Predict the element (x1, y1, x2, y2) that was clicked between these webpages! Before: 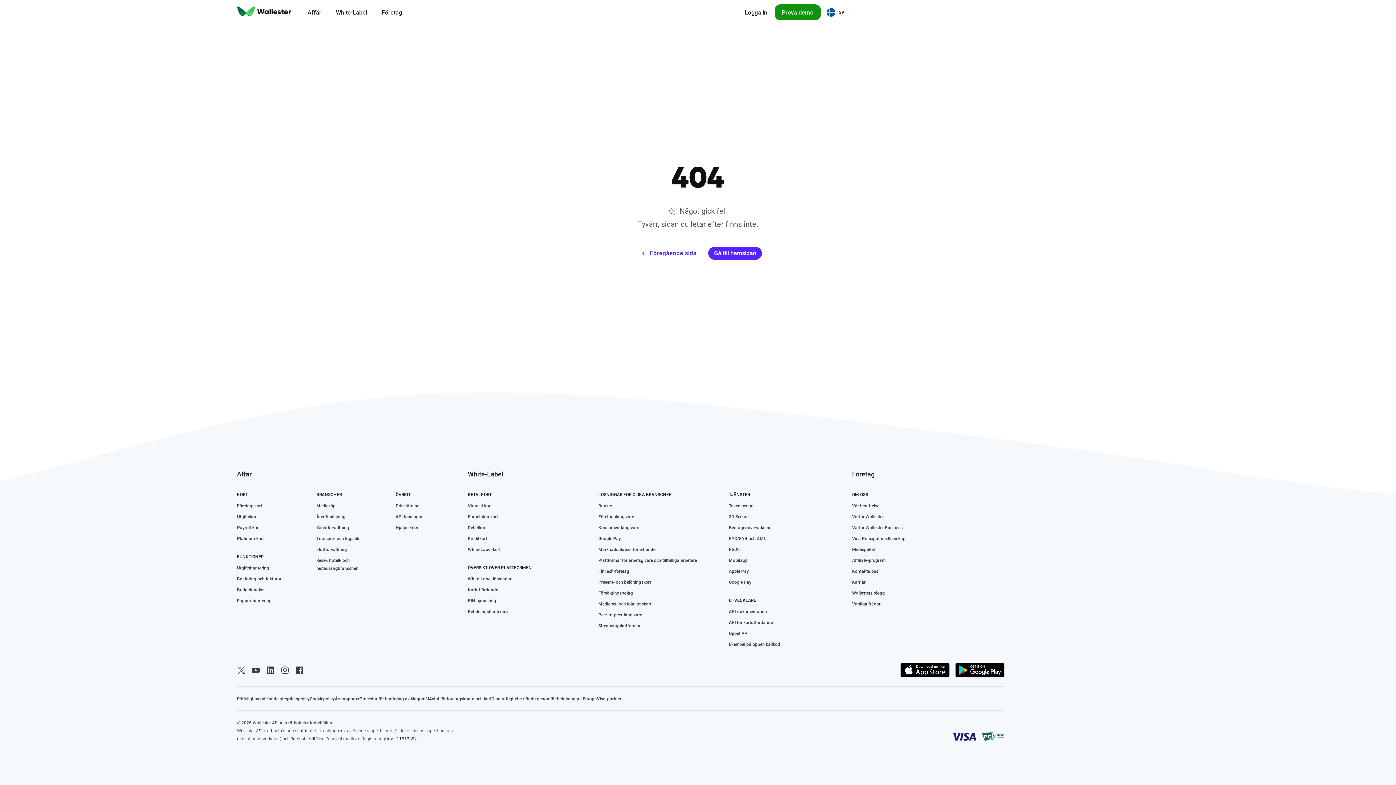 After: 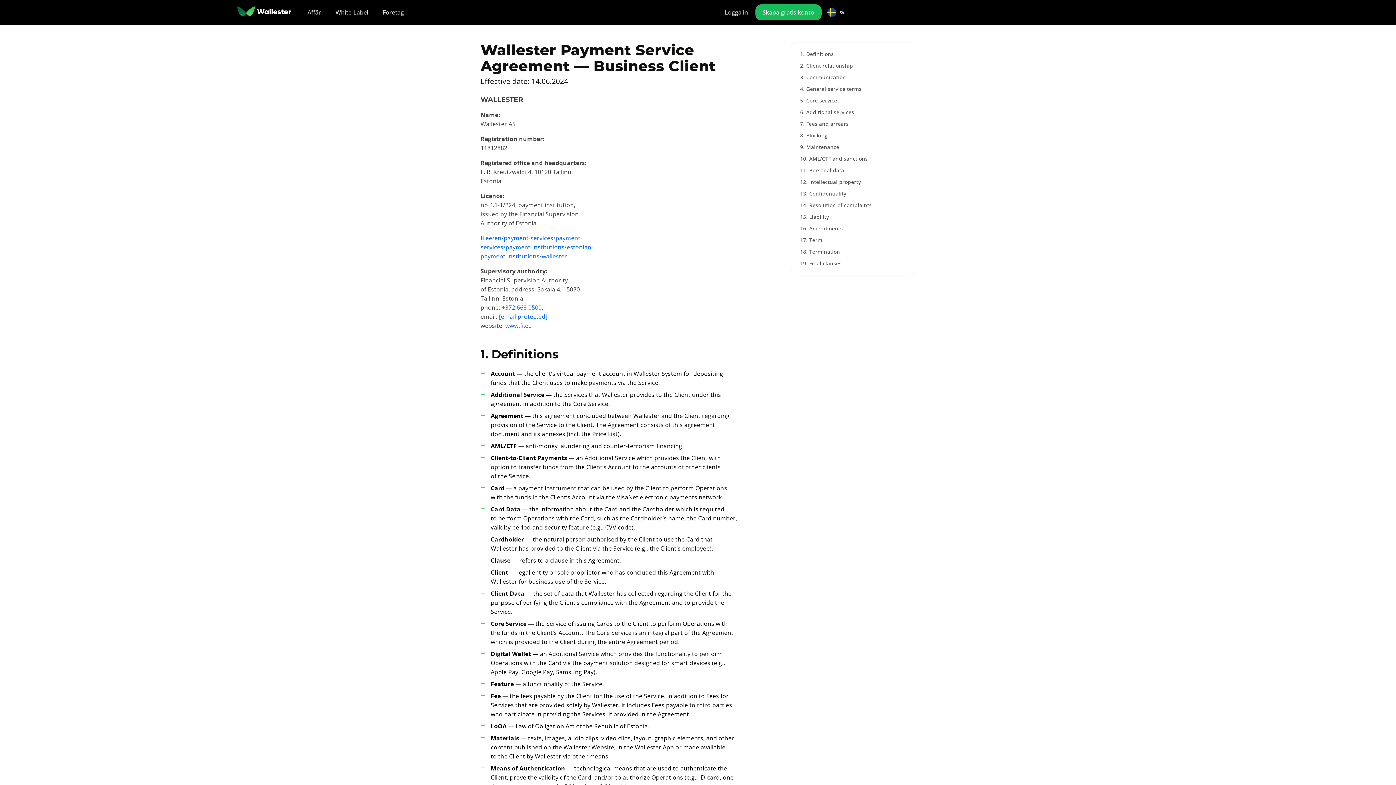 Action: label: Avtal för företagskonto och kort bbox: (429, 695, 491, 703)